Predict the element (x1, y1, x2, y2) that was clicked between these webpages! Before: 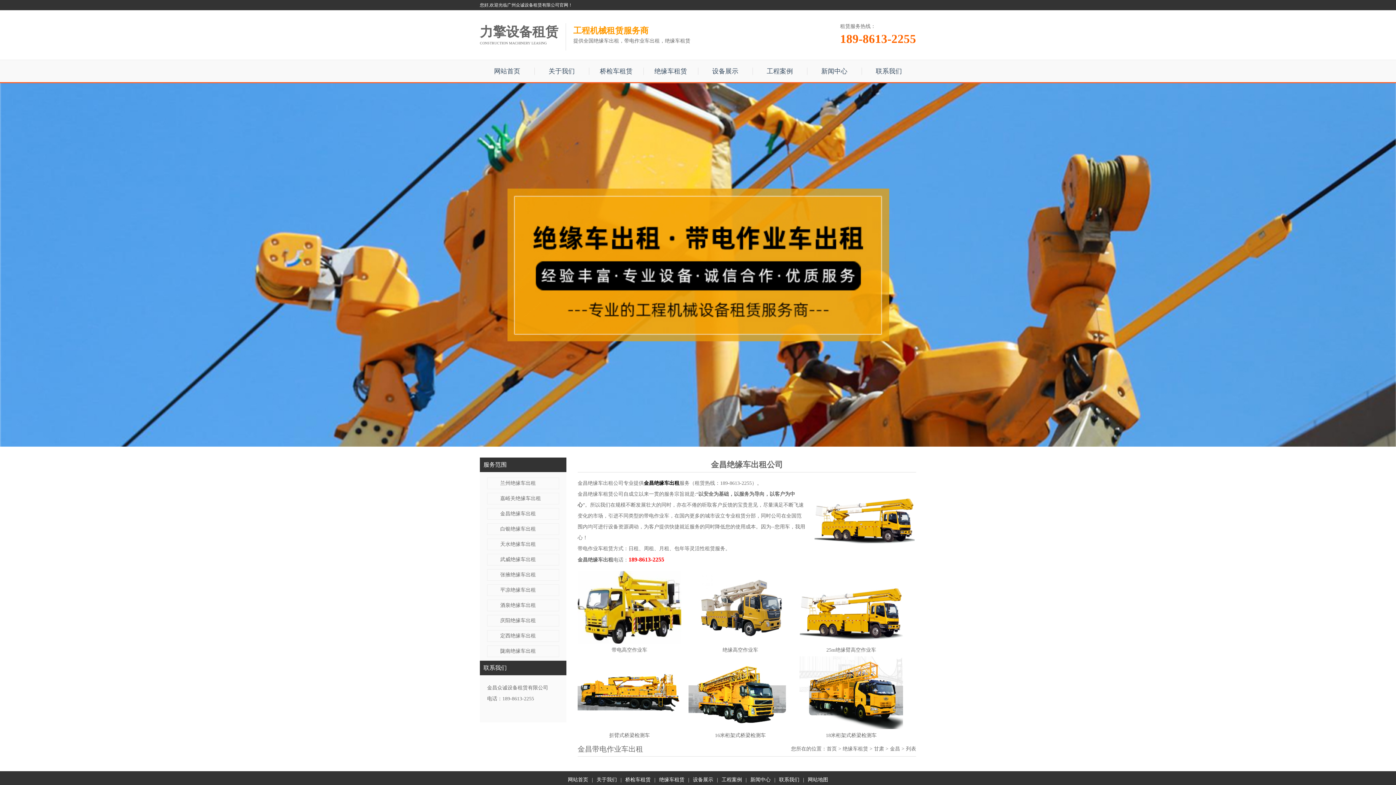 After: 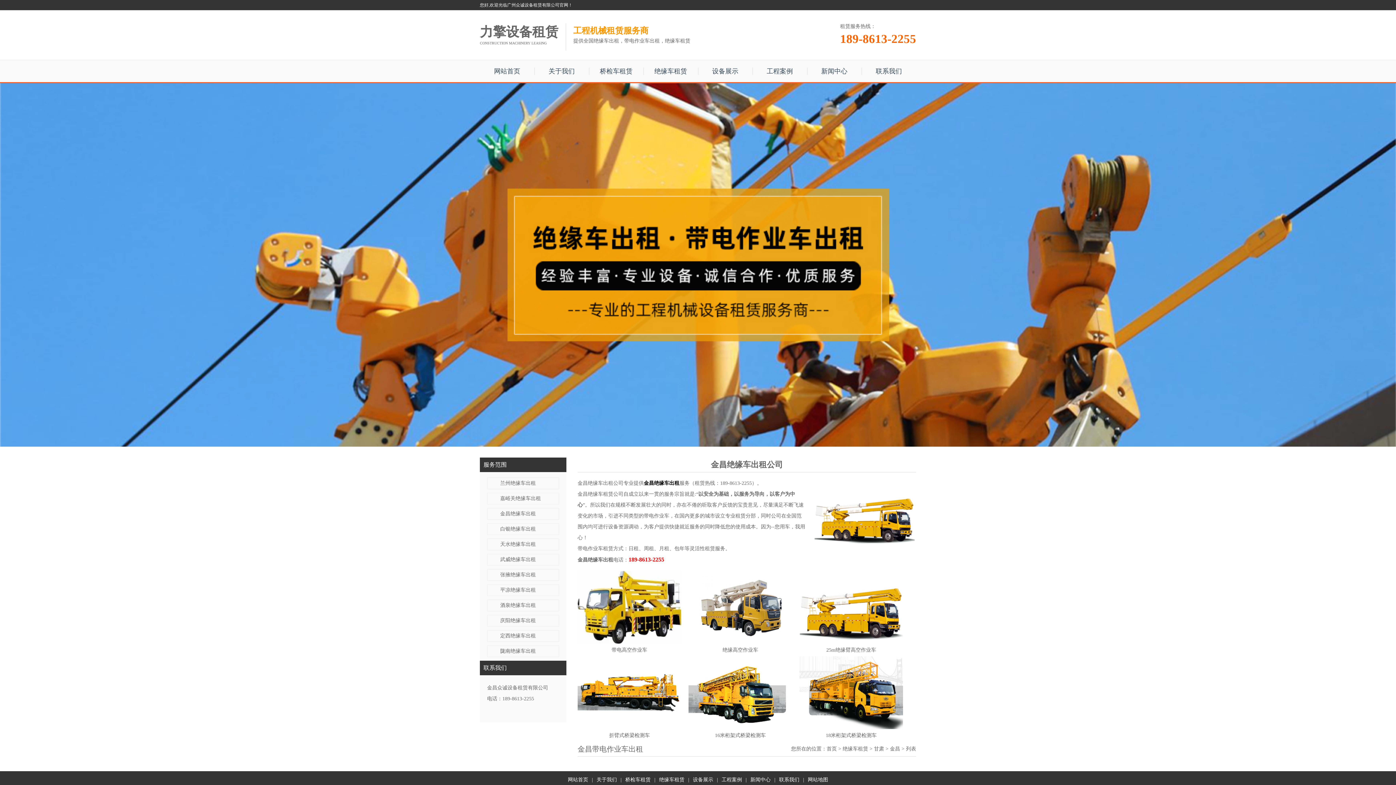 Action: bbox: (577, 480, 623, 486) label: 金昌绝缘车出租公司